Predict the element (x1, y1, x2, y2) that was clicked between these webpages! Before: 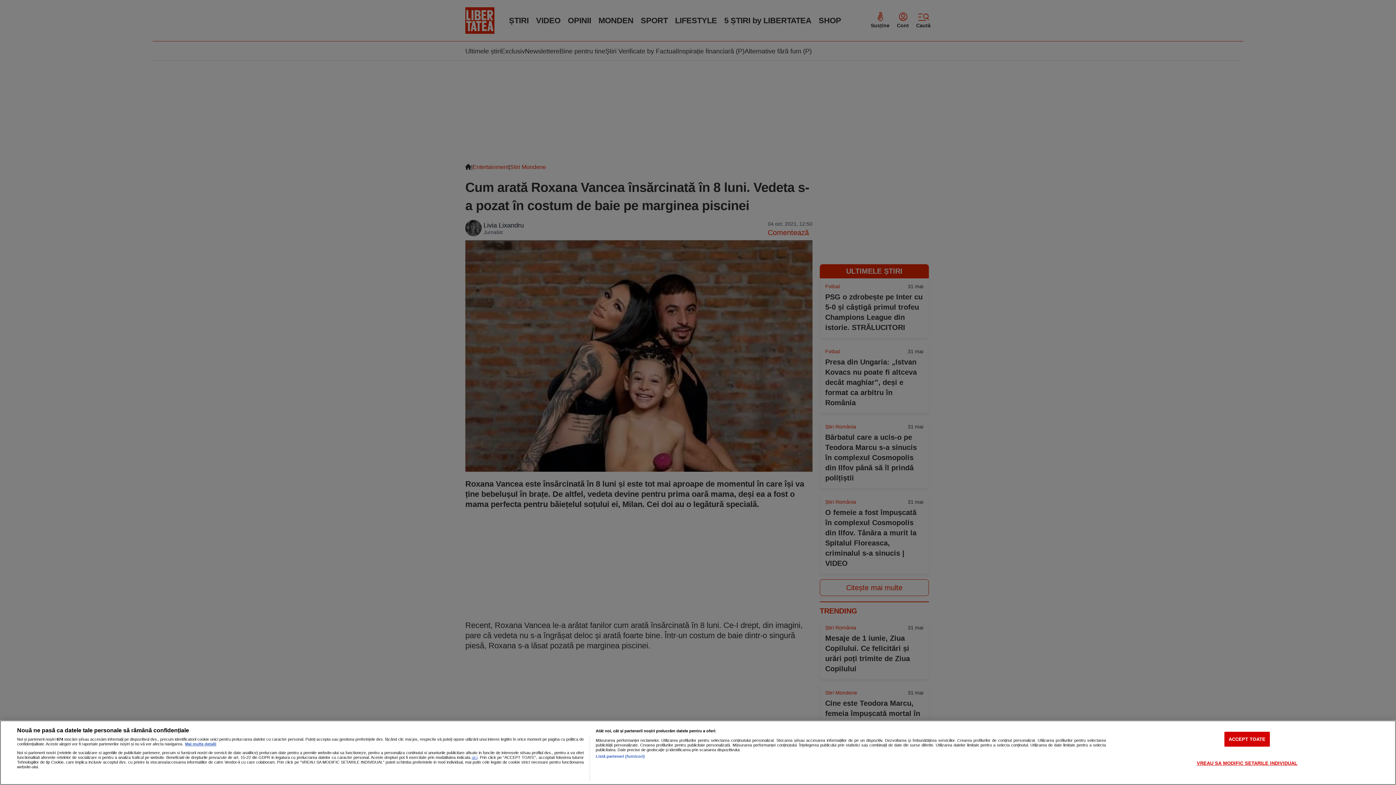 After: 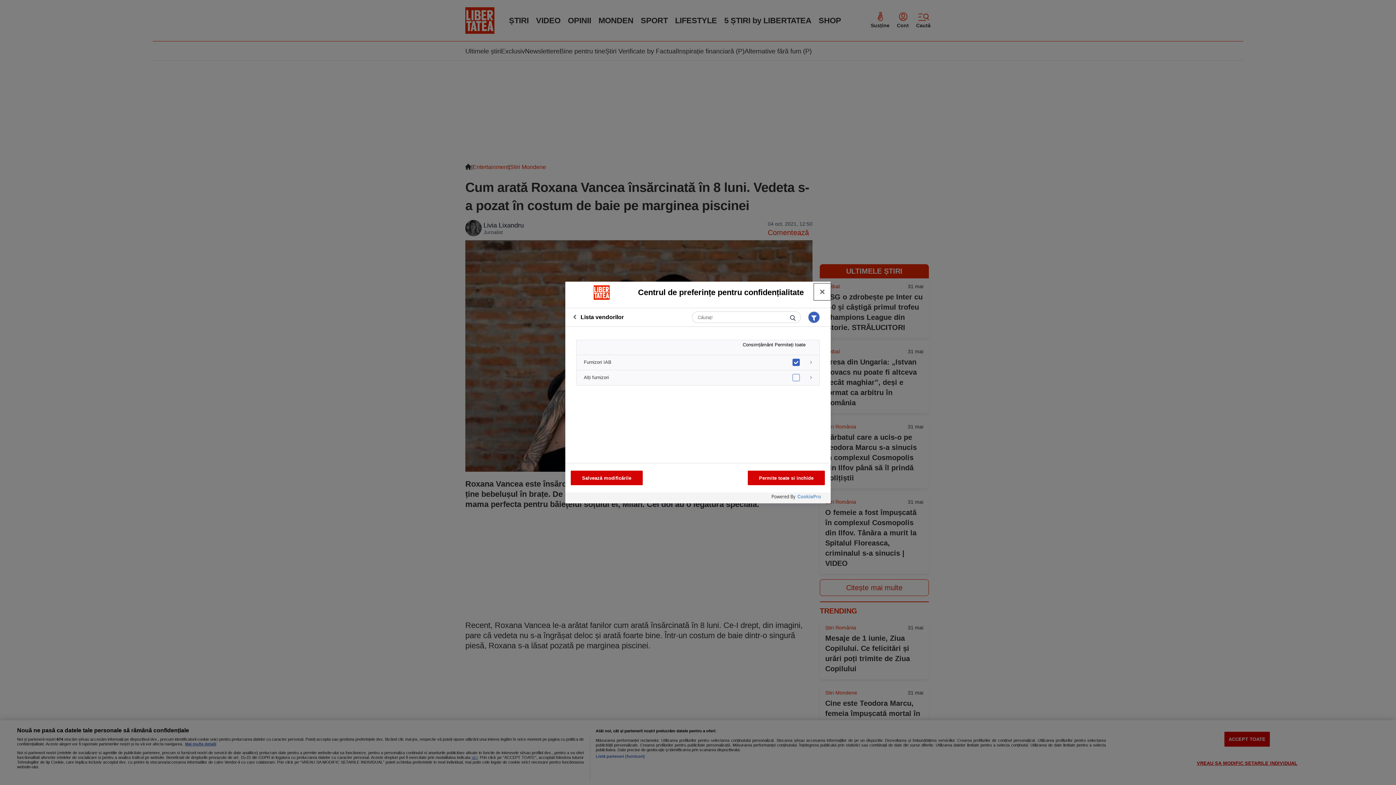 Action: label: Listă parteneri (furnizori) bbox: (595, 754, 645, 759)